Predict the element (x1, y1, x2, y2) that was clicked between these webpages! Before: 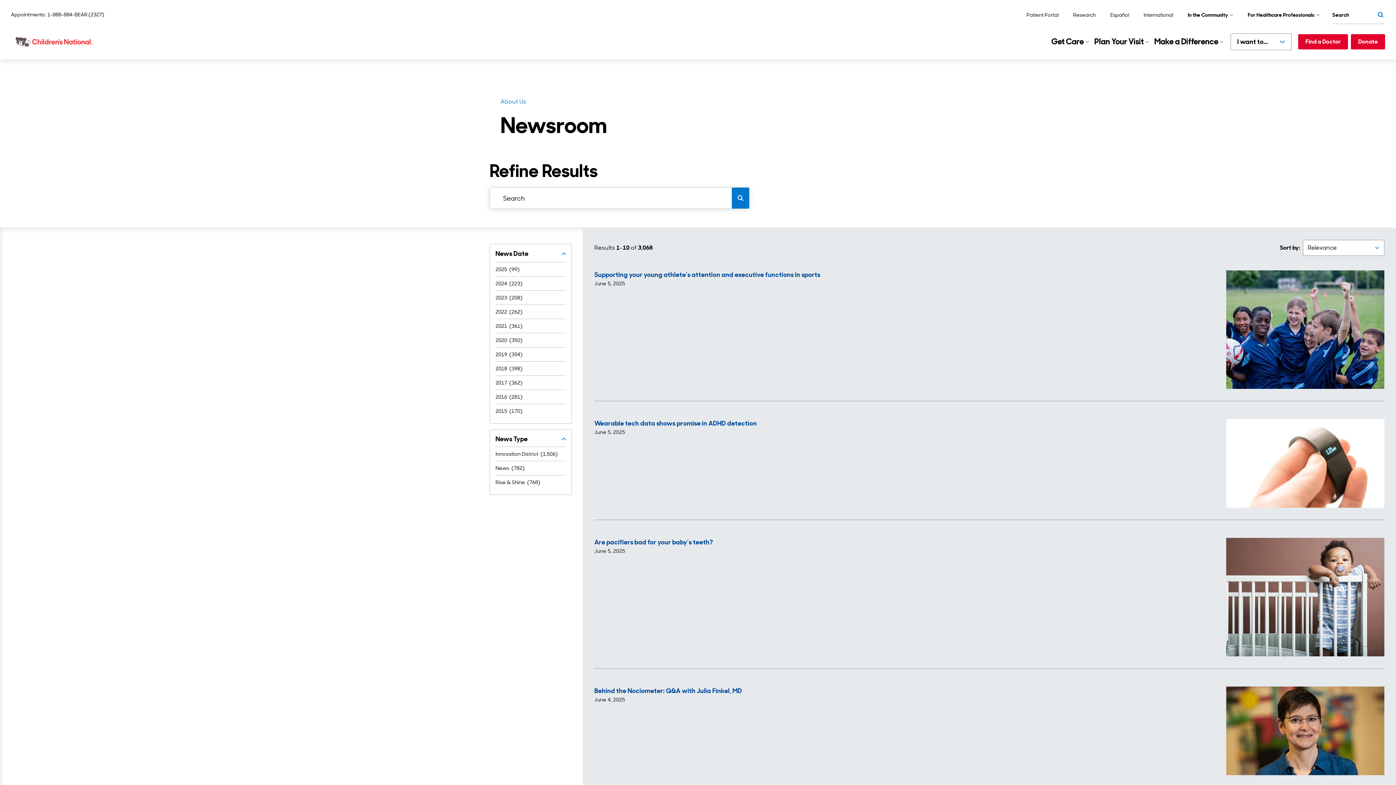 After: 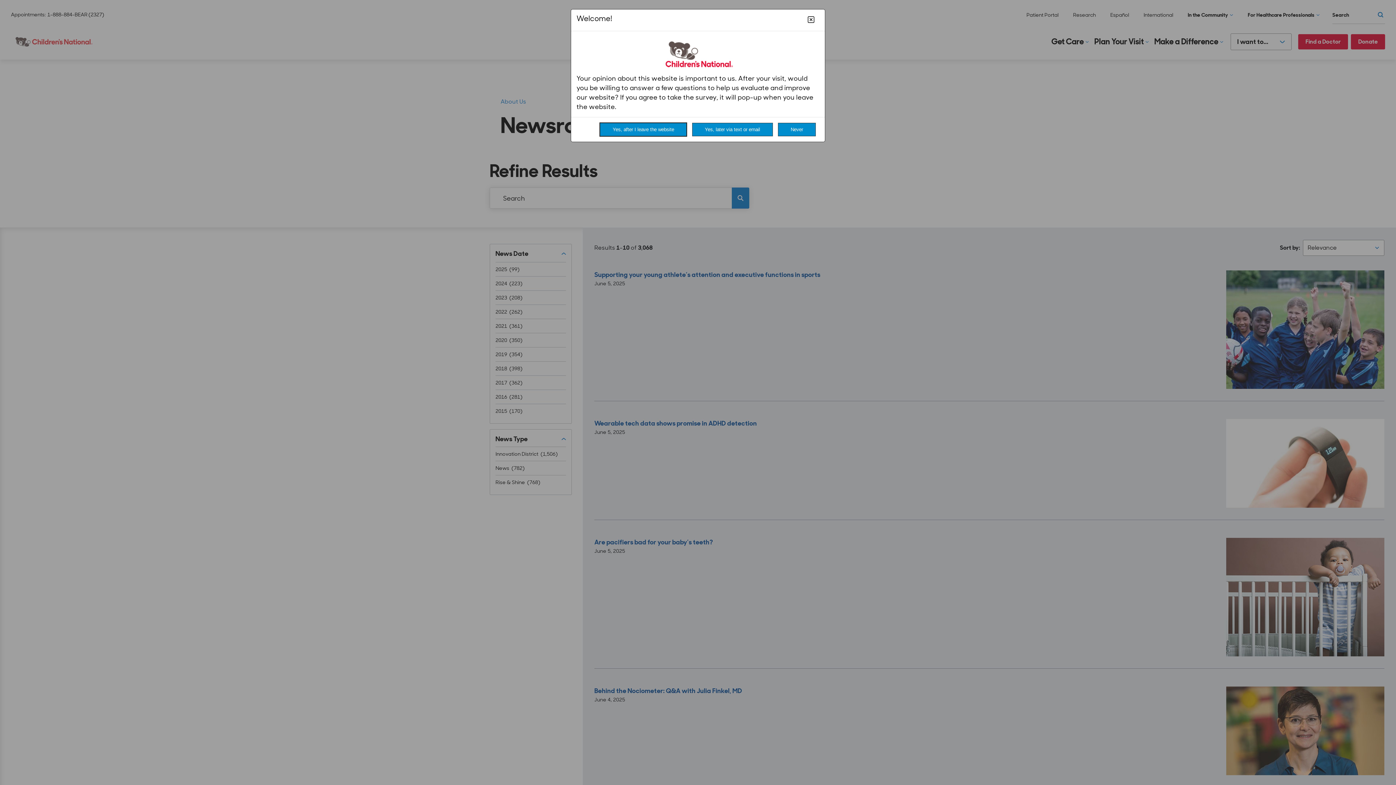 Action: label: I want to... bbox: (1231, 33, 1292, 50)